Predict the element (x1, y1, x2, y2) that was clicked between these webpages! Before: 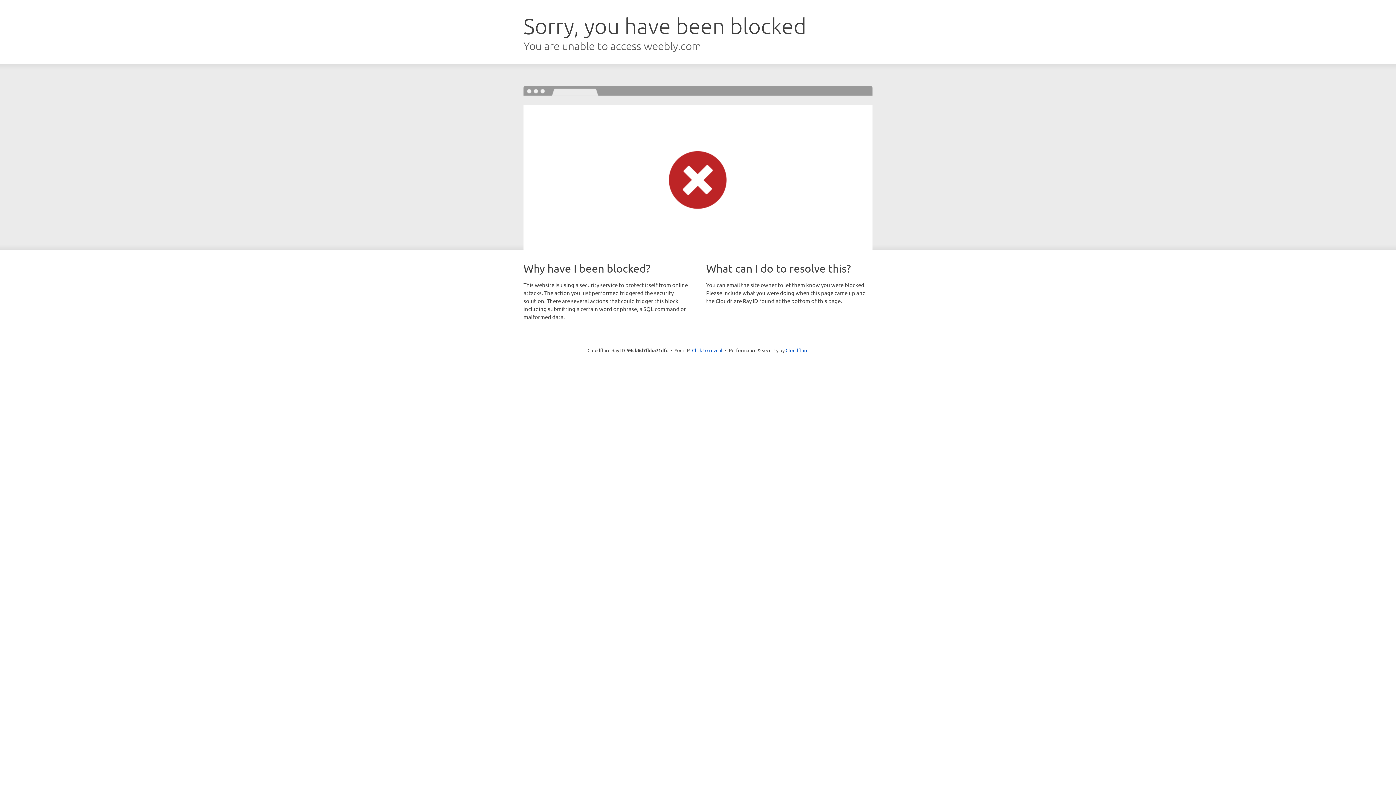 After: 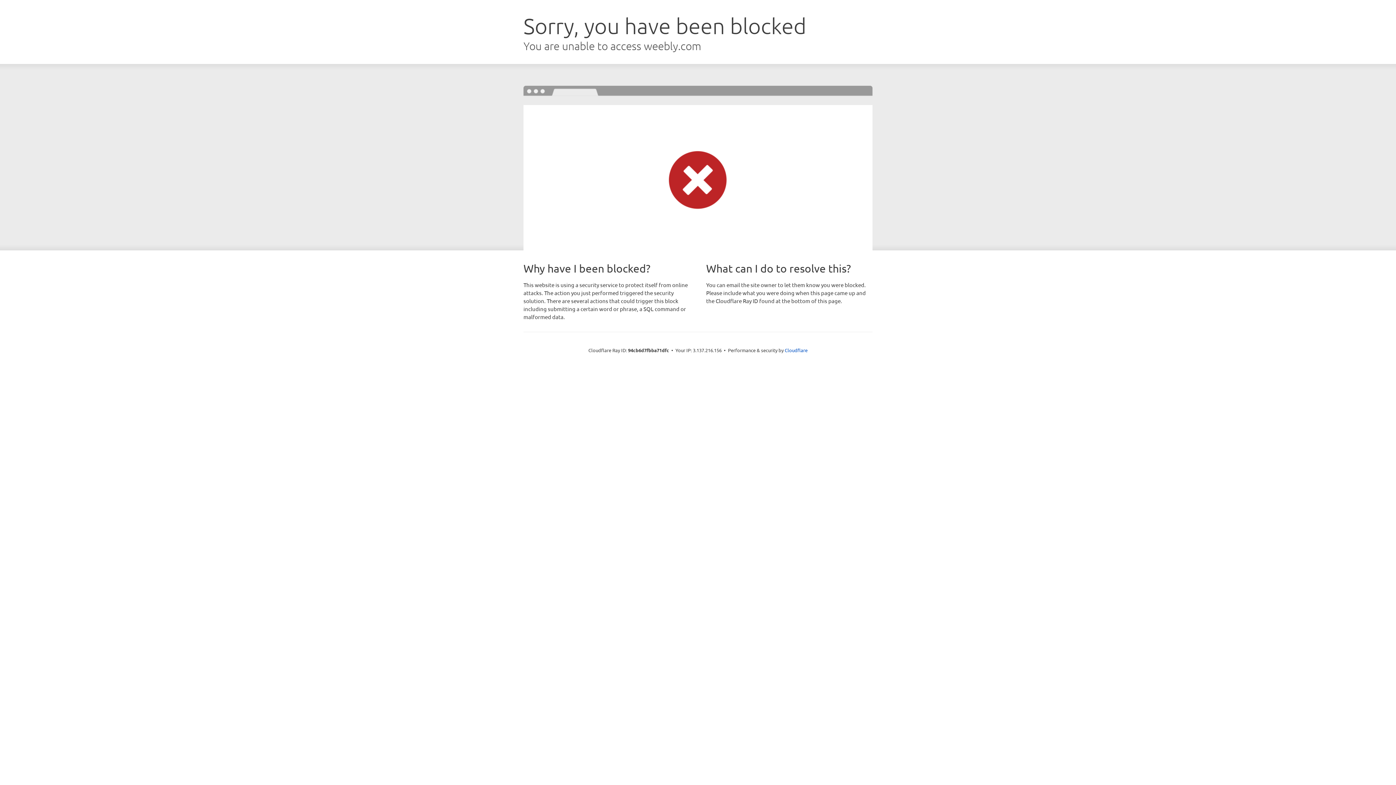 Action: bbox: (692, 346, 722, 353) label: Click to reveal